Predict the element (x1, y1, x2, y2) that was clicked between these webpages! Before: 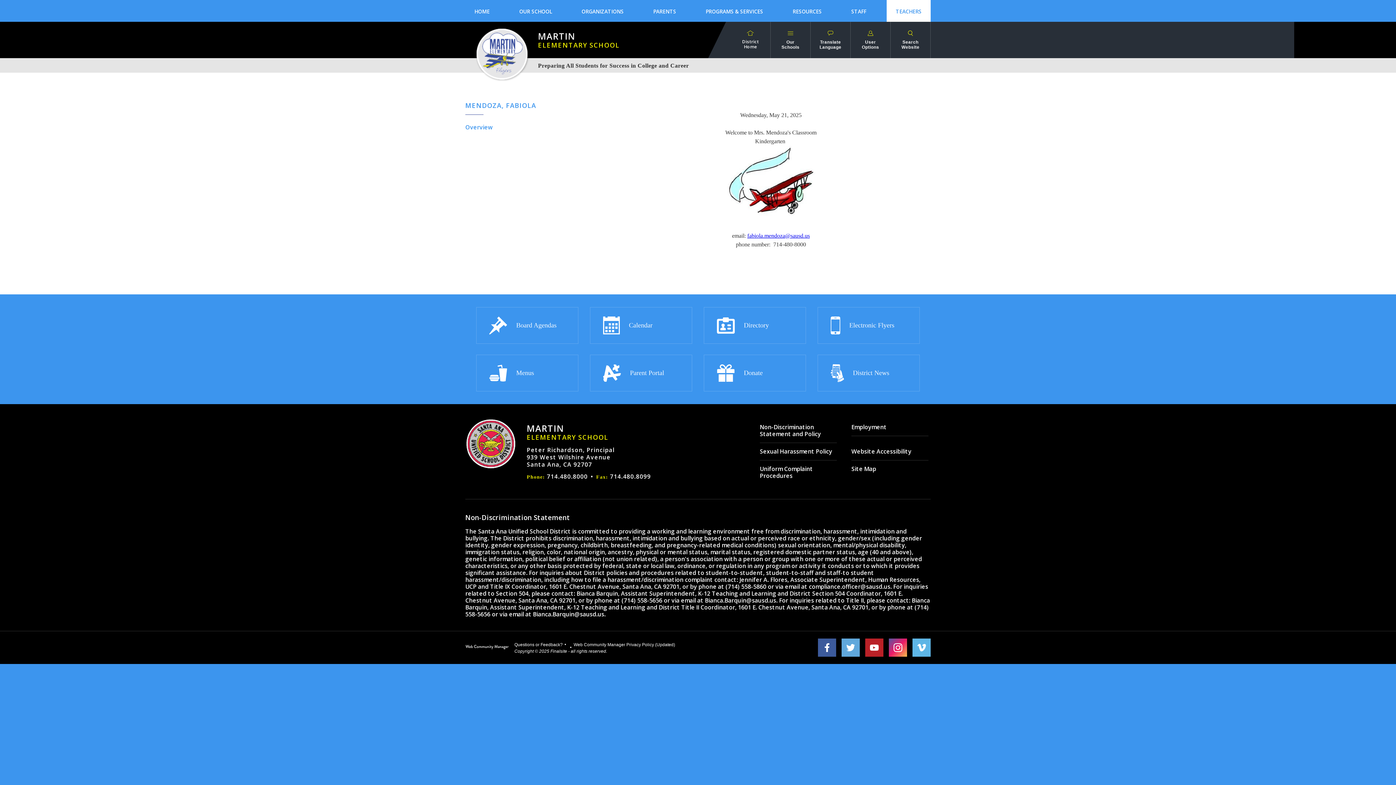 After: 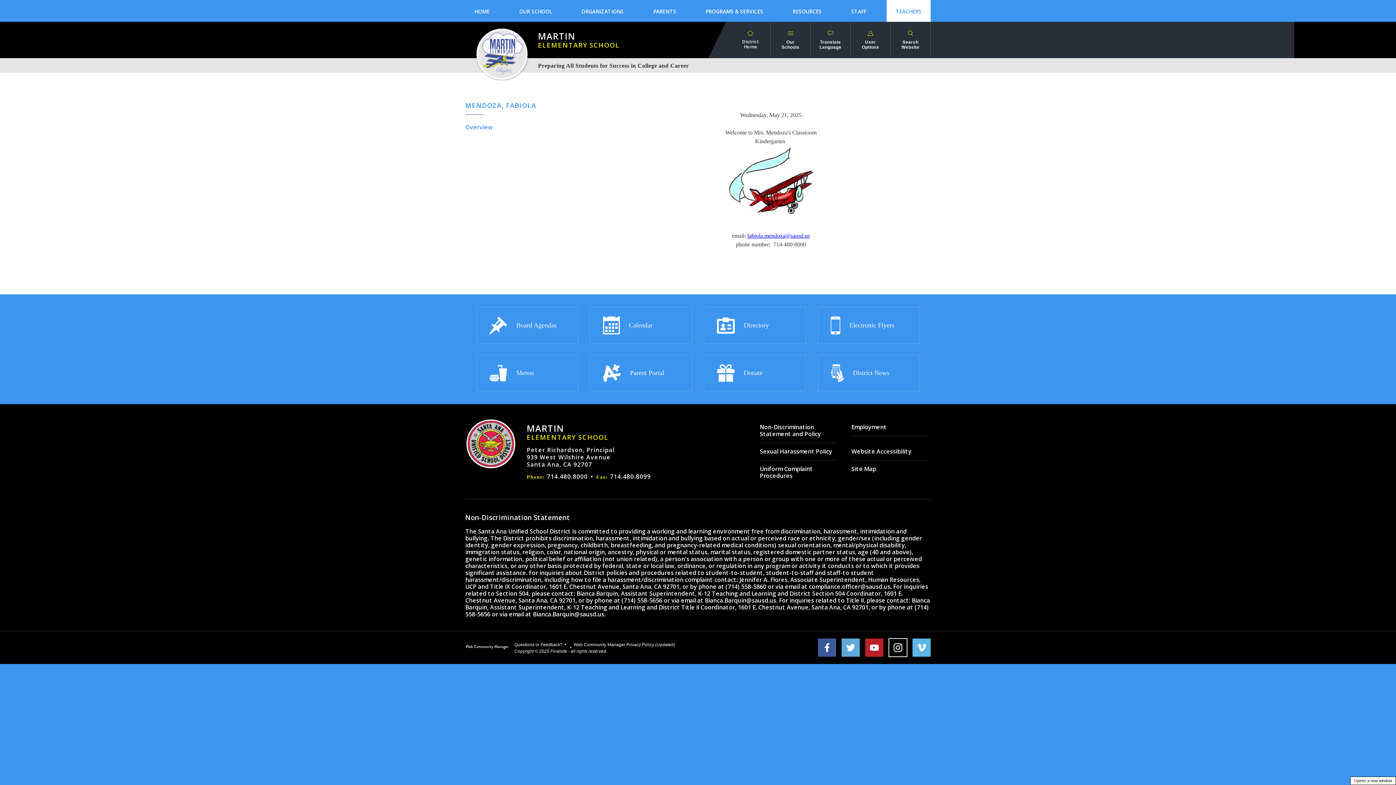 Action: label: instagram - Opens a new window bbox: (889, 639, 907, 657)